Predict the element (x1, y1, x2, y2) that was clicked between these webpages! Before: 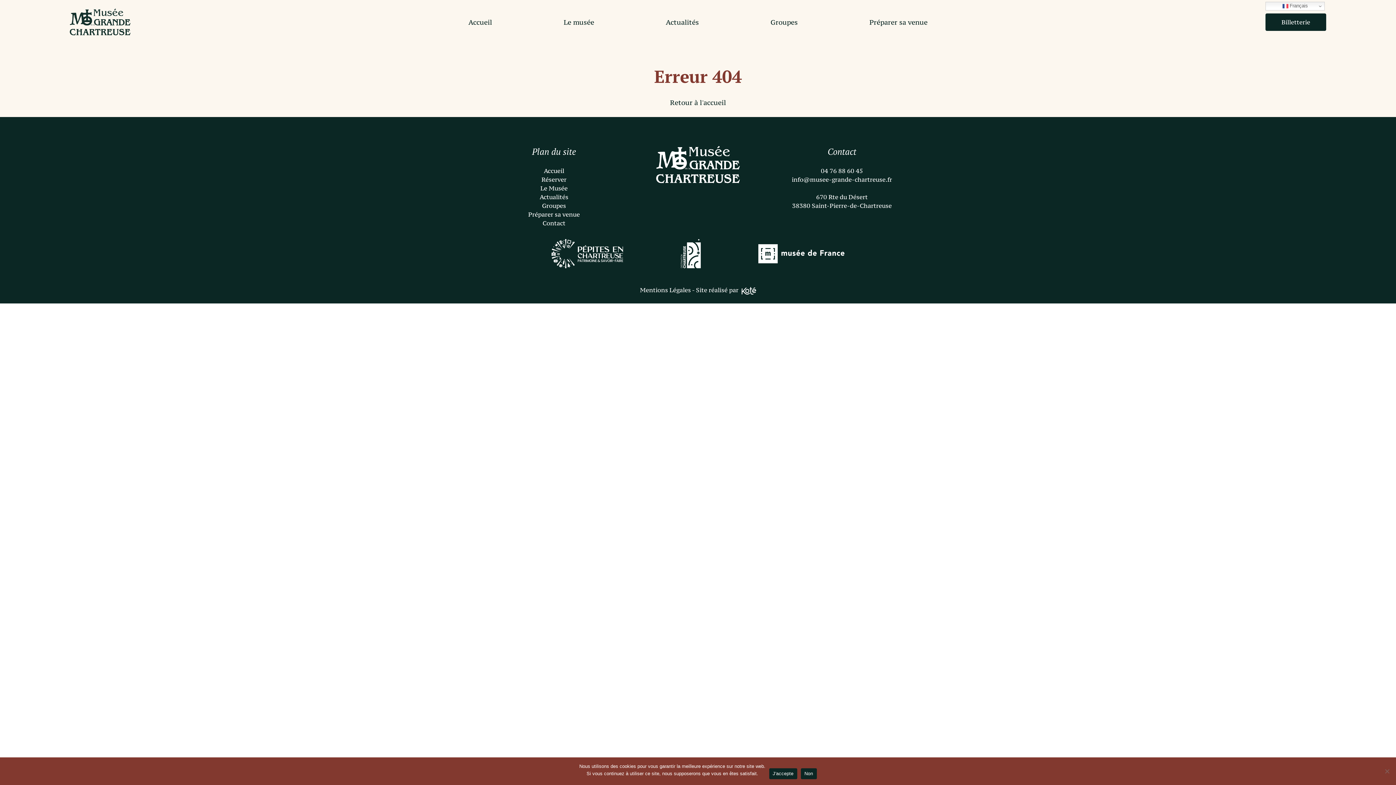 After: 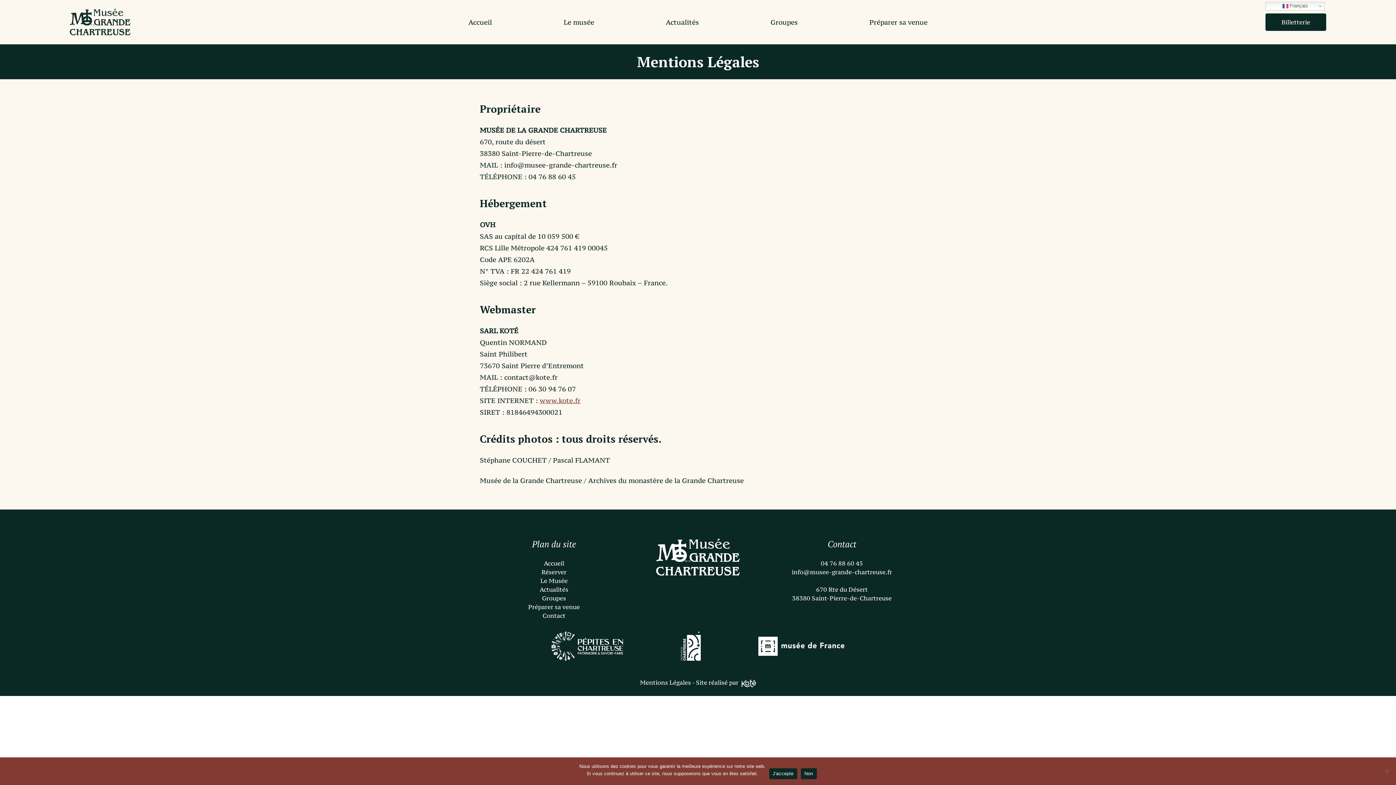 Action: label: Mentions Légales bbox: (640, 286, 691, 294)